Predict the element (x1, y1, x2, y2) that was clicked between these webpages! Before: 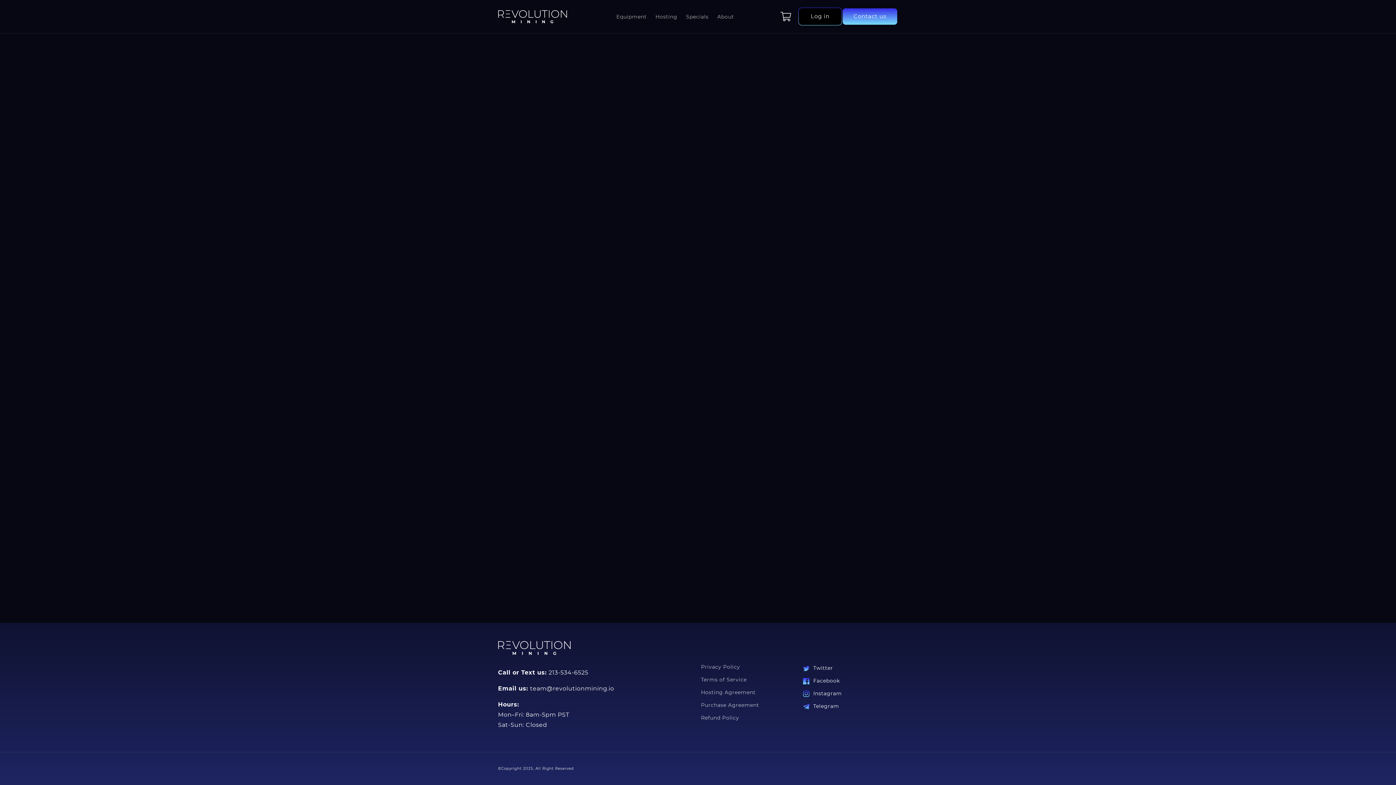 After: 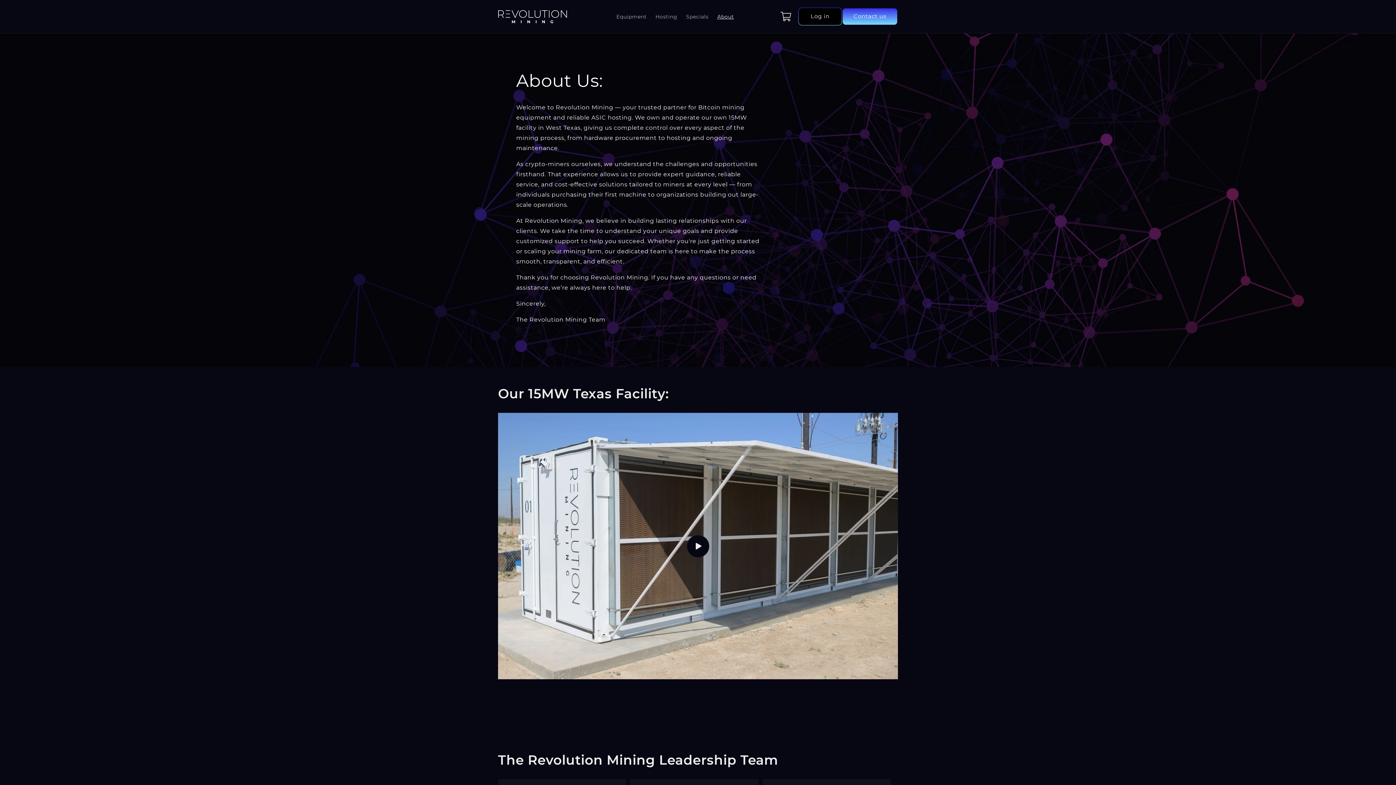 Action: label: About bbox: (713, 8, 738, 24)